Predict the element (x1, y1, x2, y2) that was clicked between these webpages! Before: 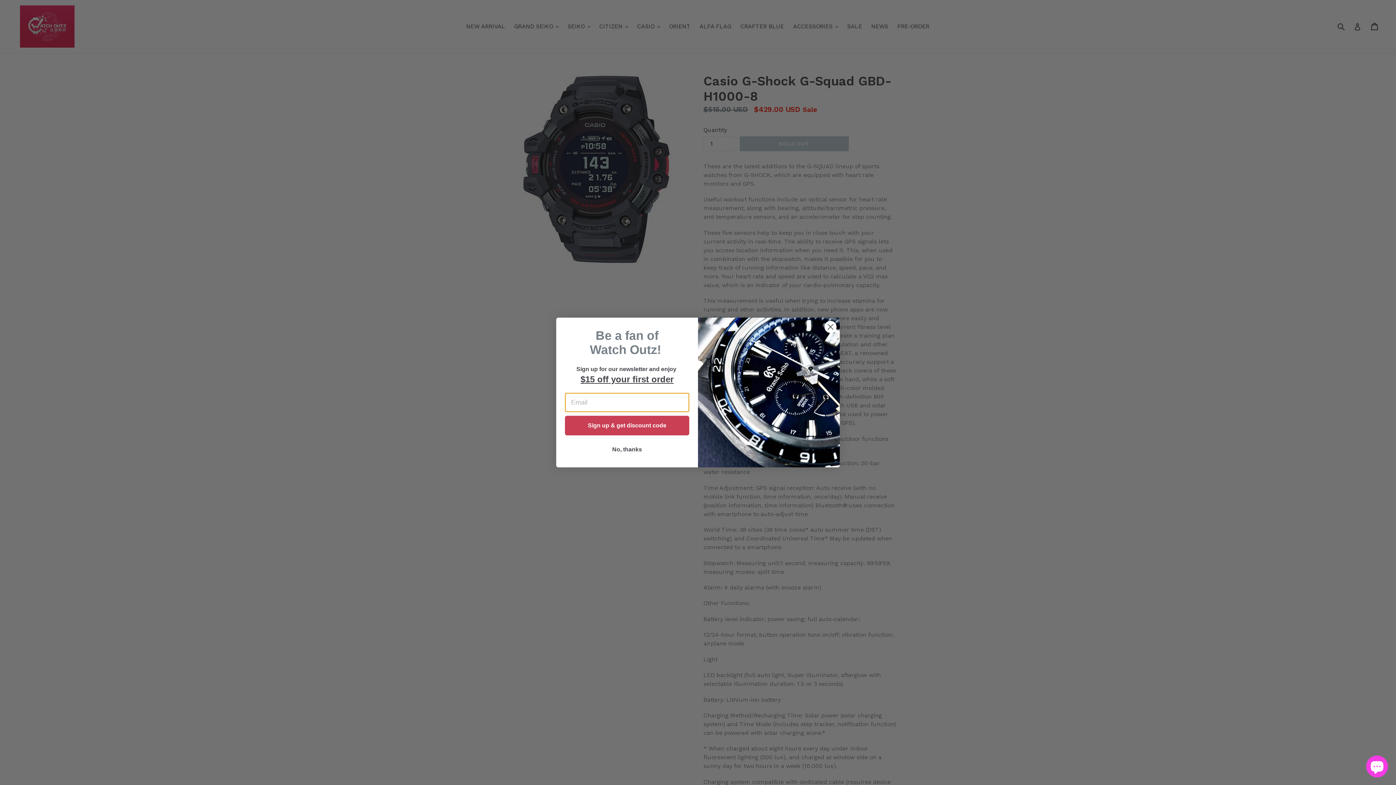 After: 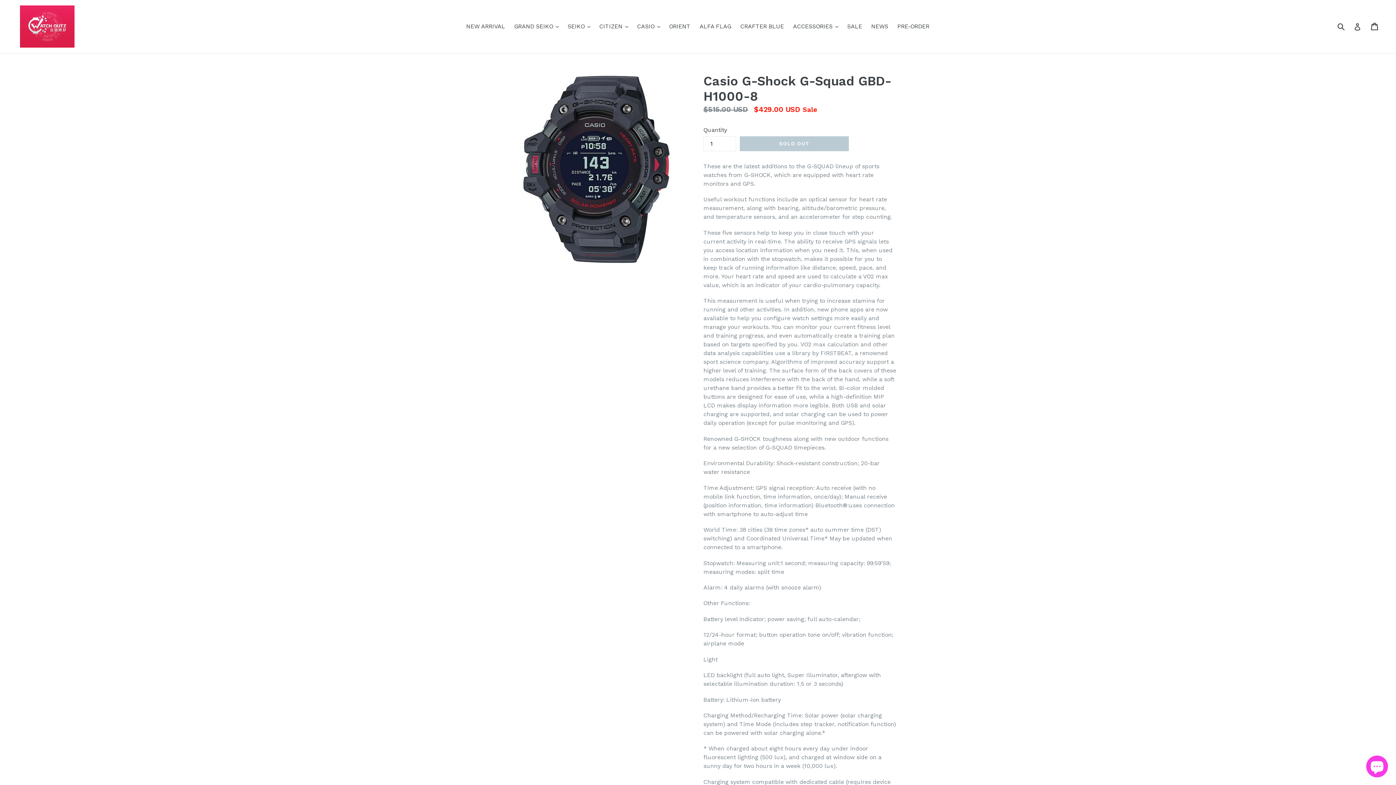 Action: bbox: (824, 320, 837, 333) label: Close dialog